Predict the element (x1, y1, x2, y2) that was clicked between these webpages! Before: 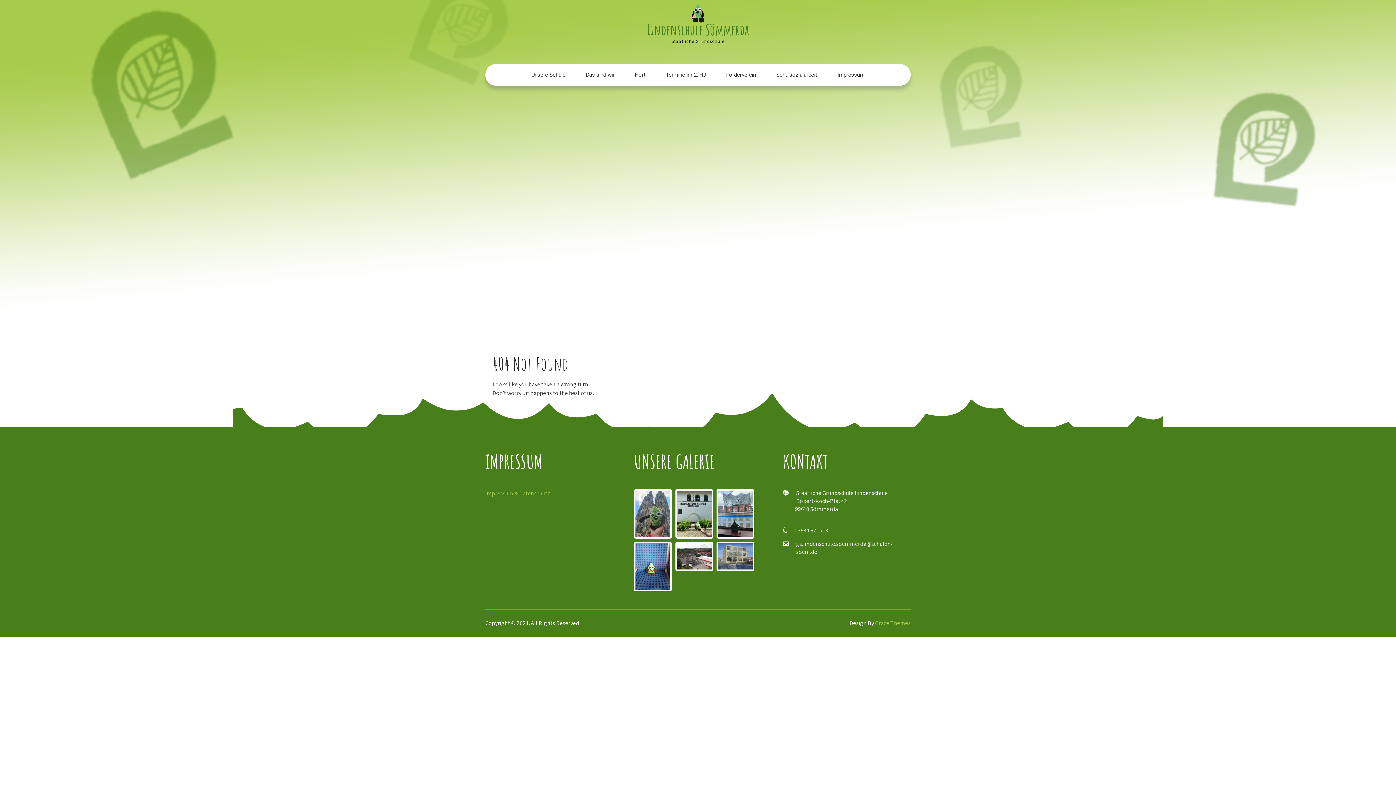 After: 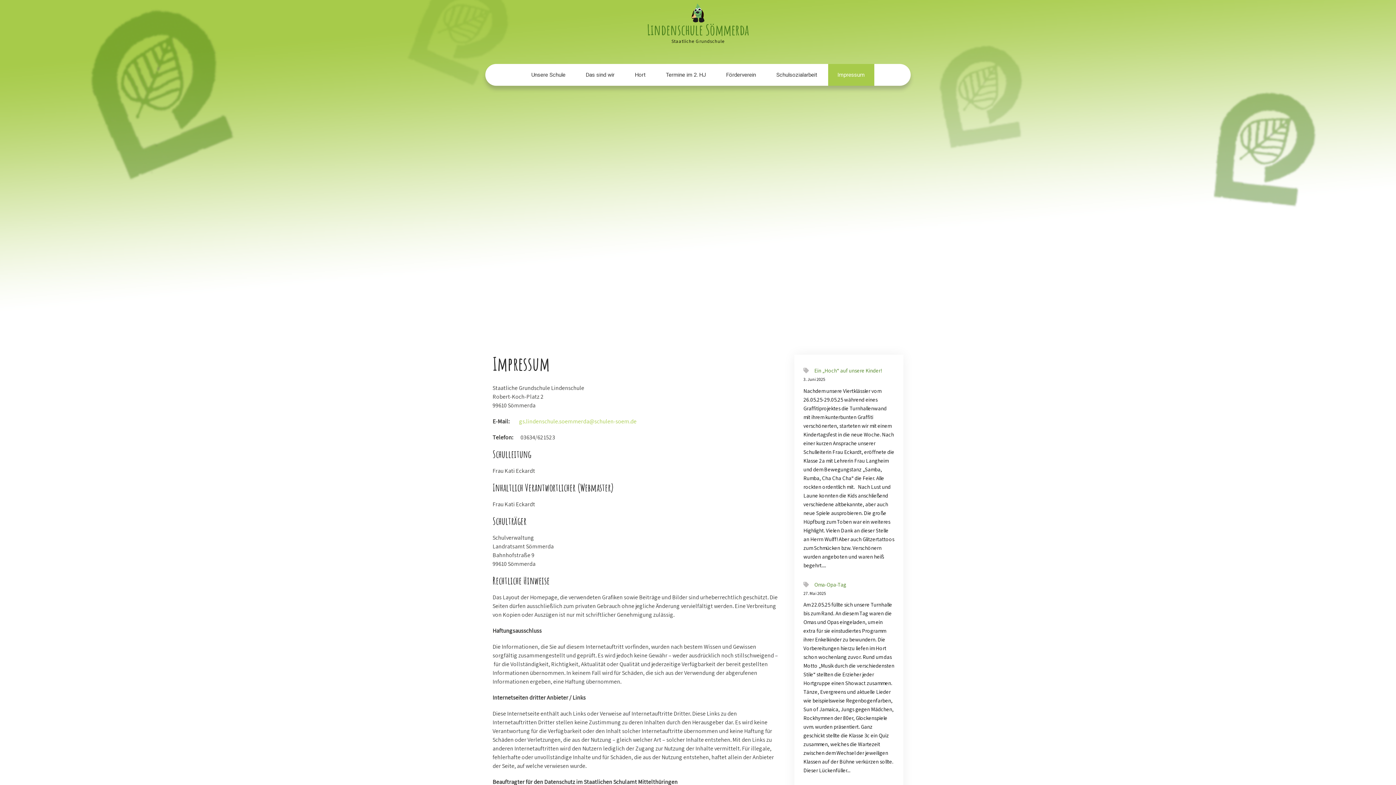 Action: label: Impressum bbox: (828, 64, 874, 85)